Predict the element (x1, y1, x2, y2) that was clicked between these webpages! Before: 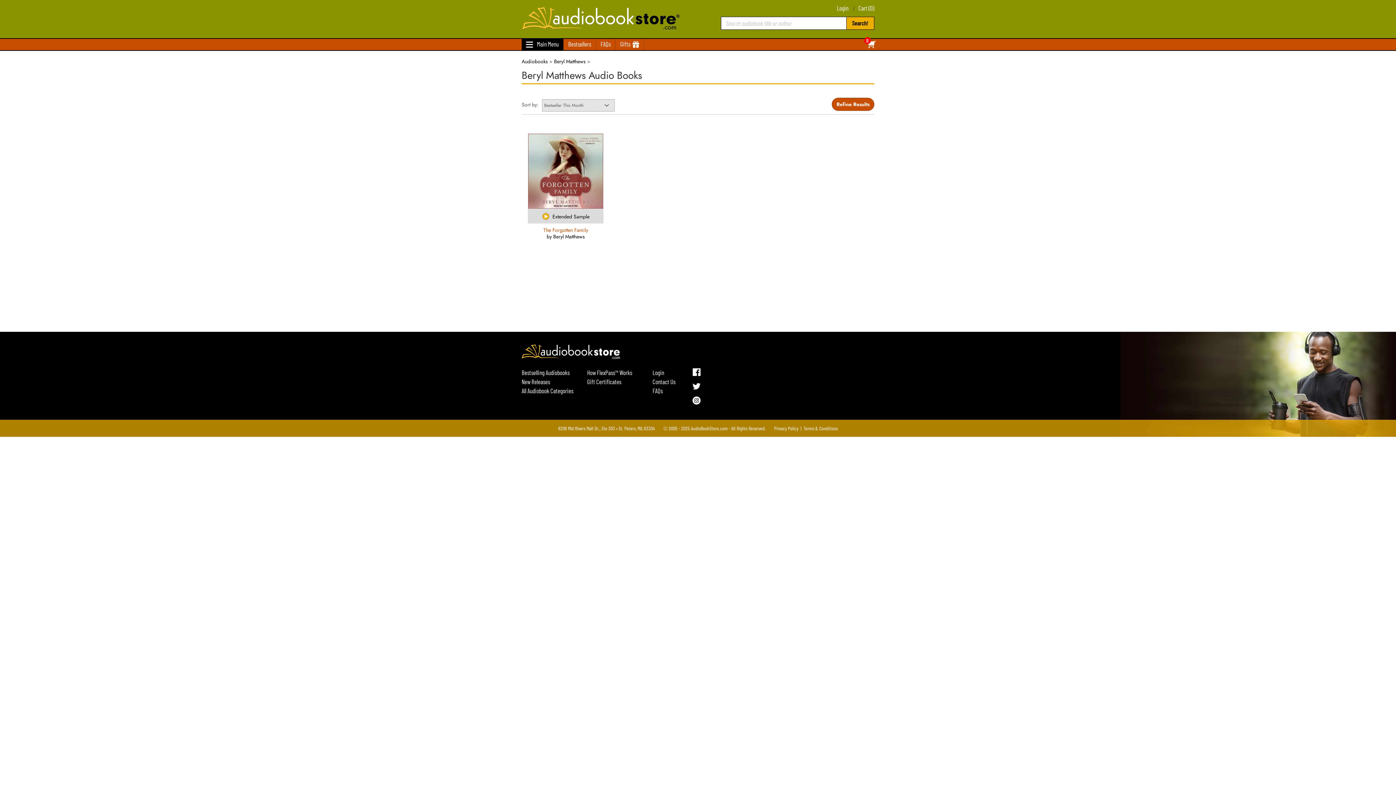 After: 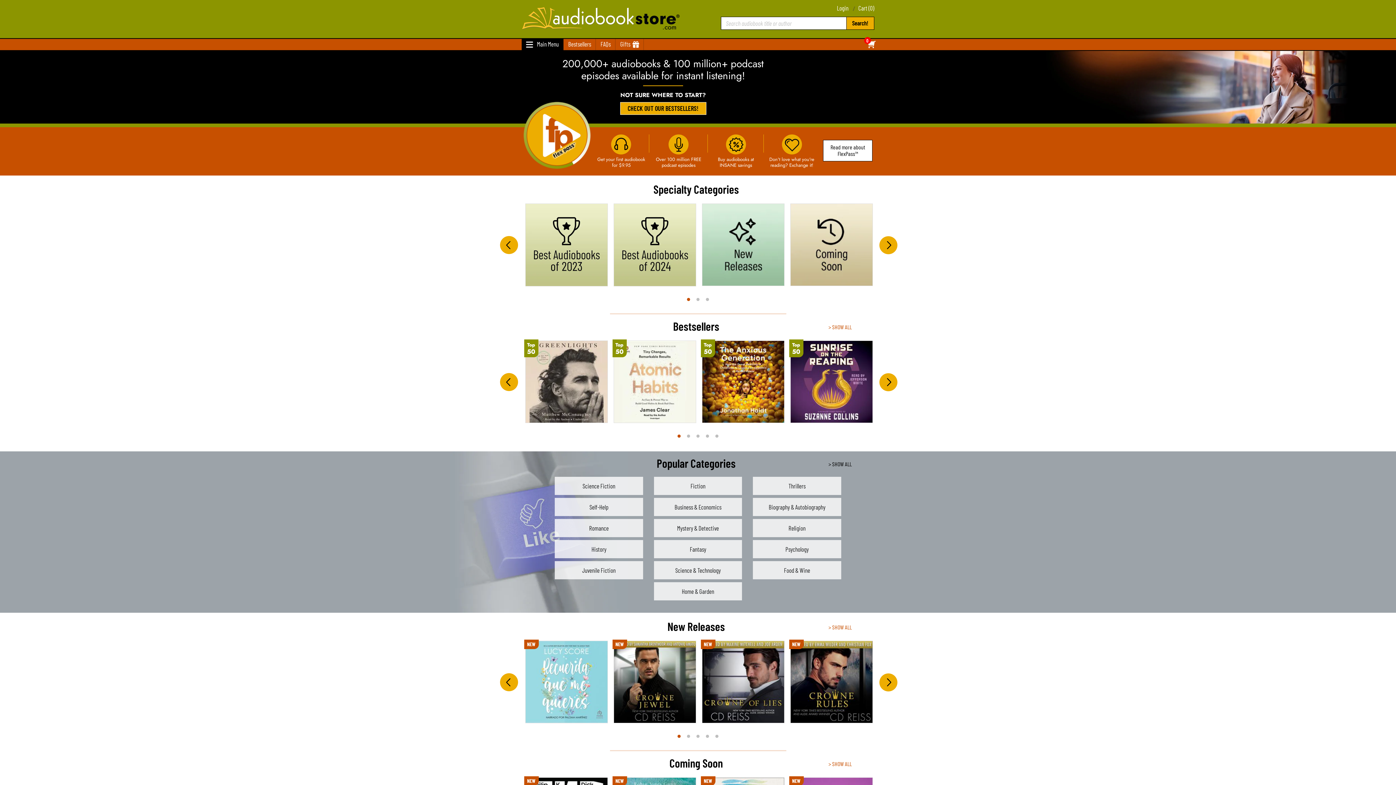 Action: bbox: (521, 57, 548, 65) label: Audiobooks